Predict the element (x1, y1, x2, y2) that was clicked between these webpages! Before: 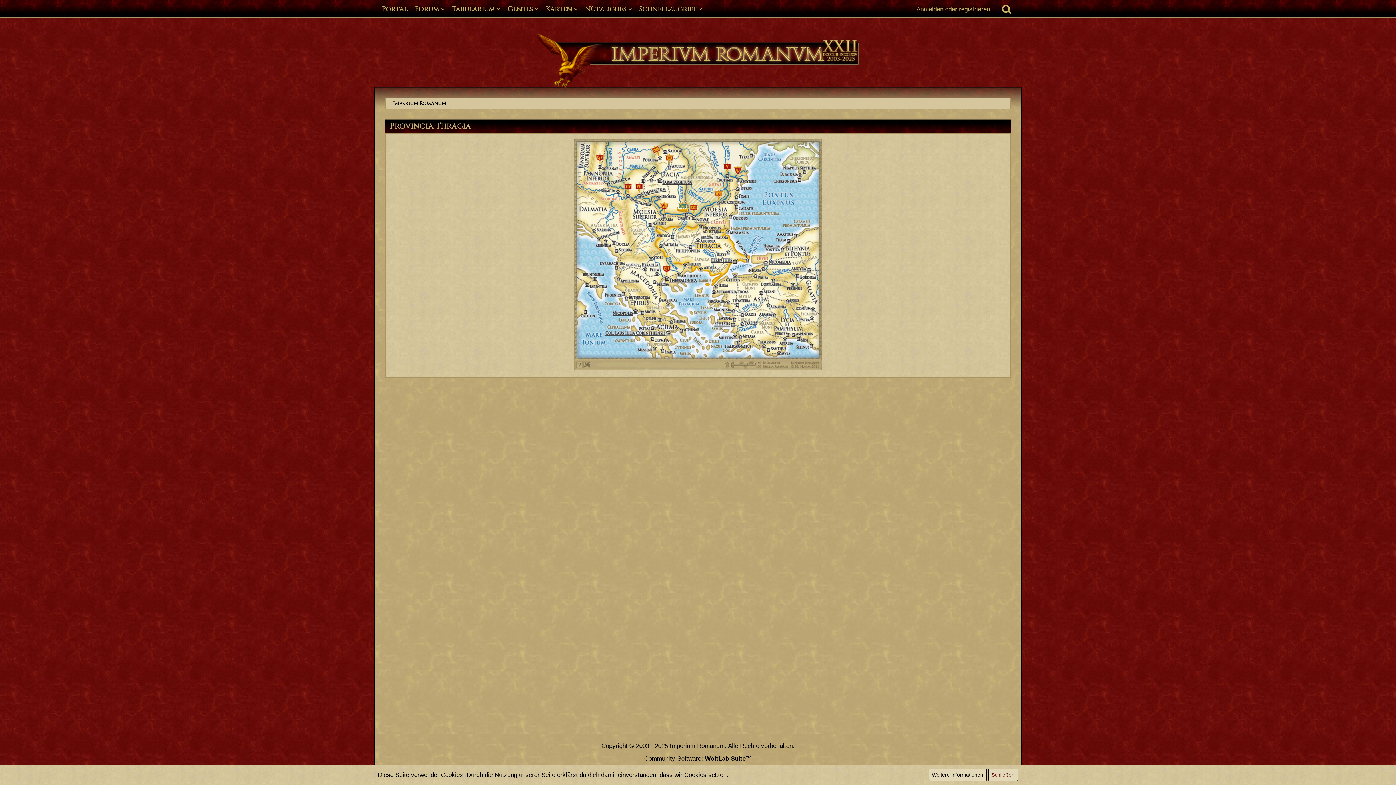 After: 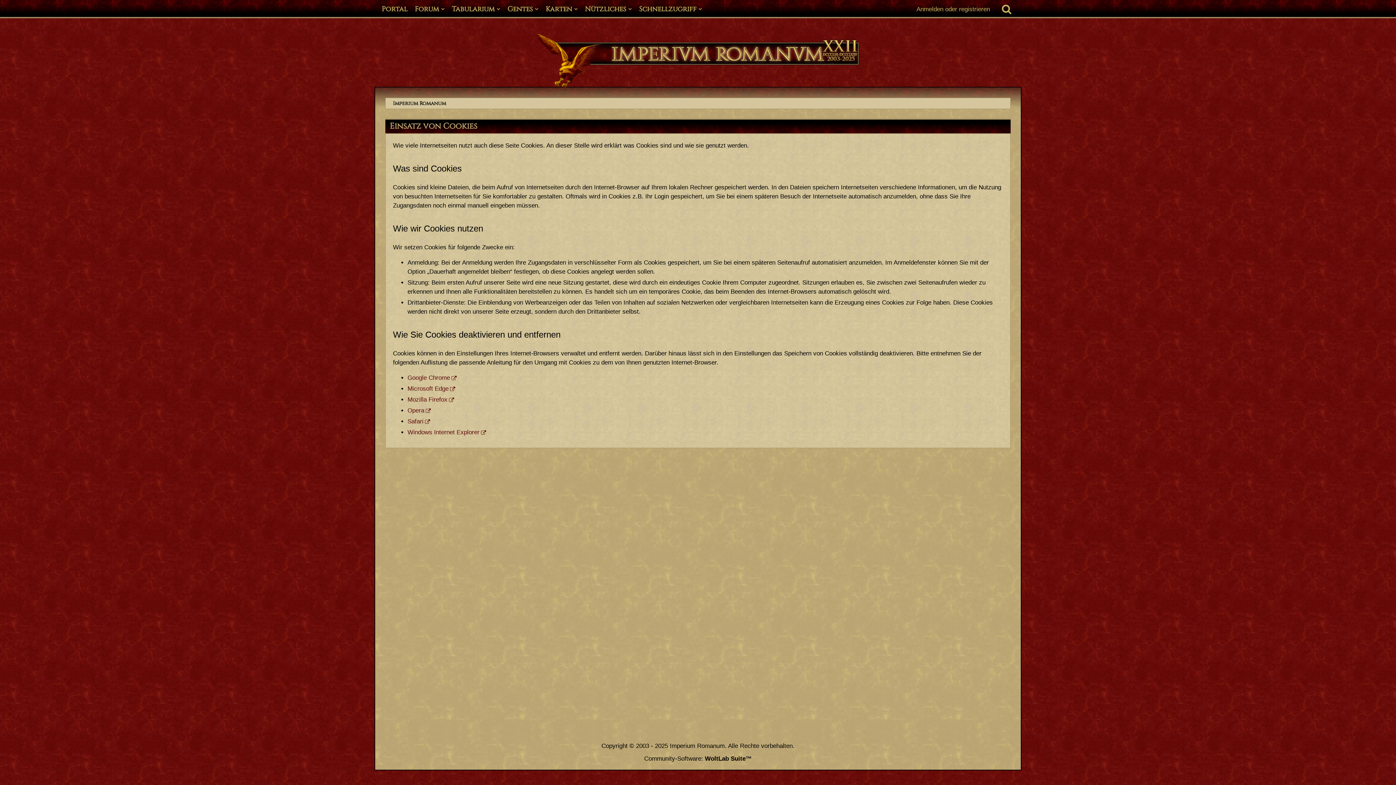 Action: bbox: (928, 769, 986, 781) label: Weitere Informationen